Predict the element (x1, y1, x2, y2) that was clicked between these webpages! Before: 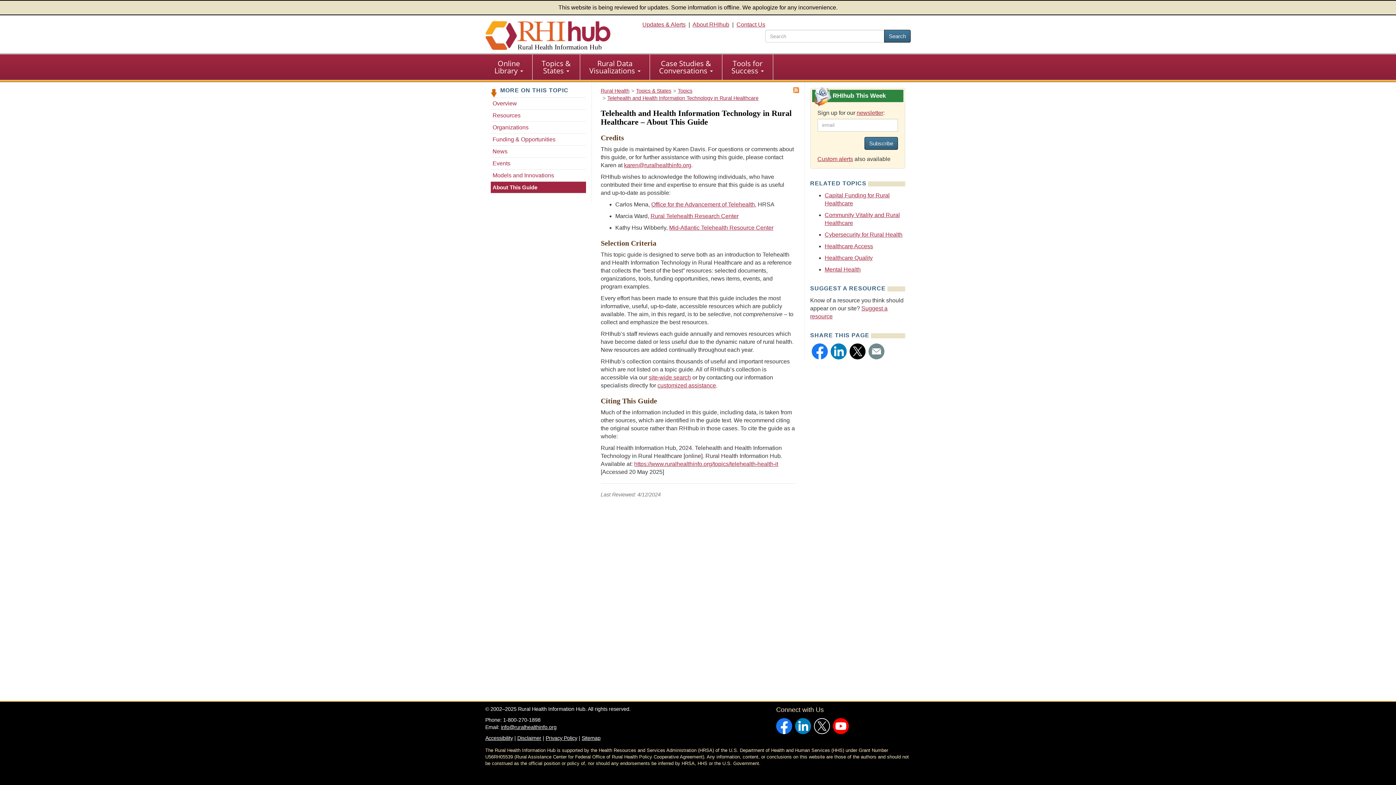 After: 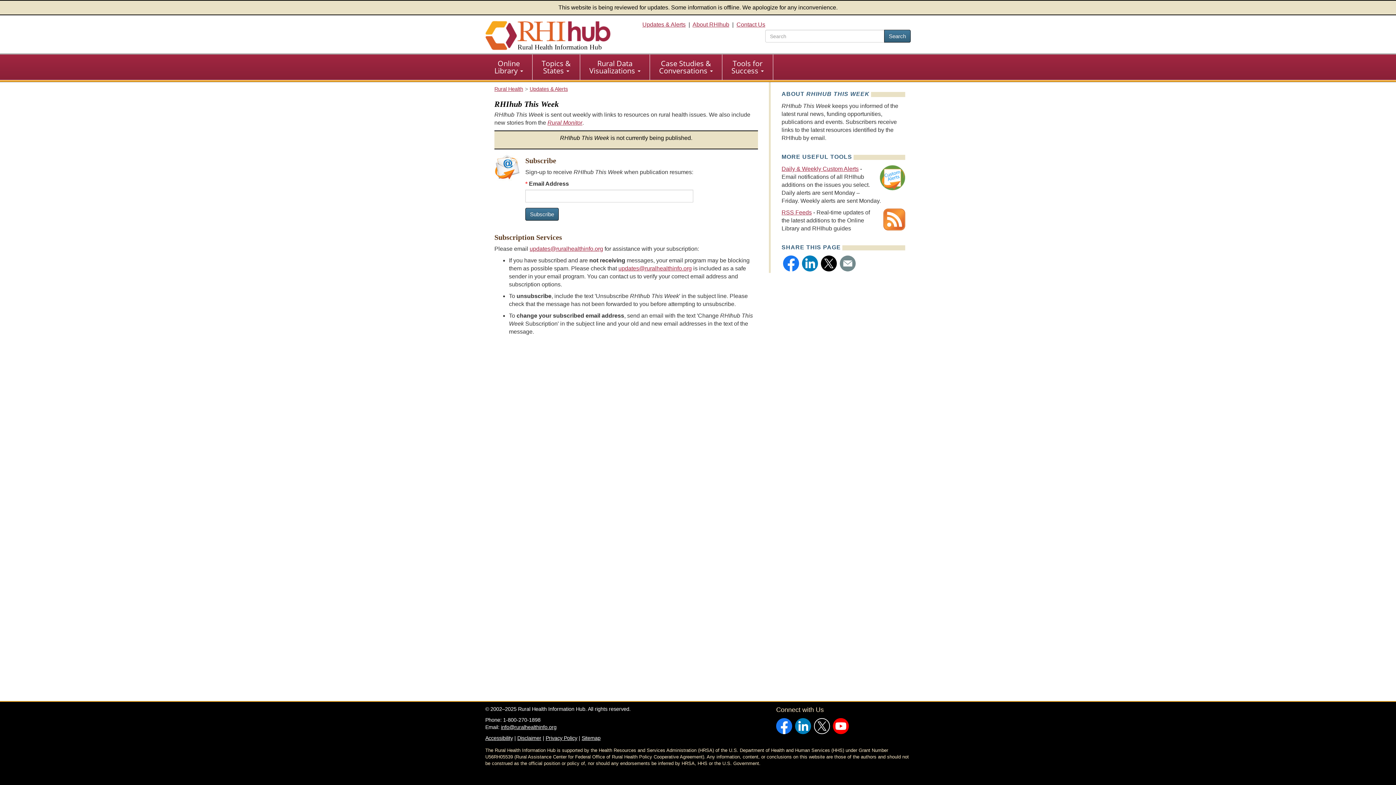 Action: bbox: (856, 109, 883, 115) label: newsletter